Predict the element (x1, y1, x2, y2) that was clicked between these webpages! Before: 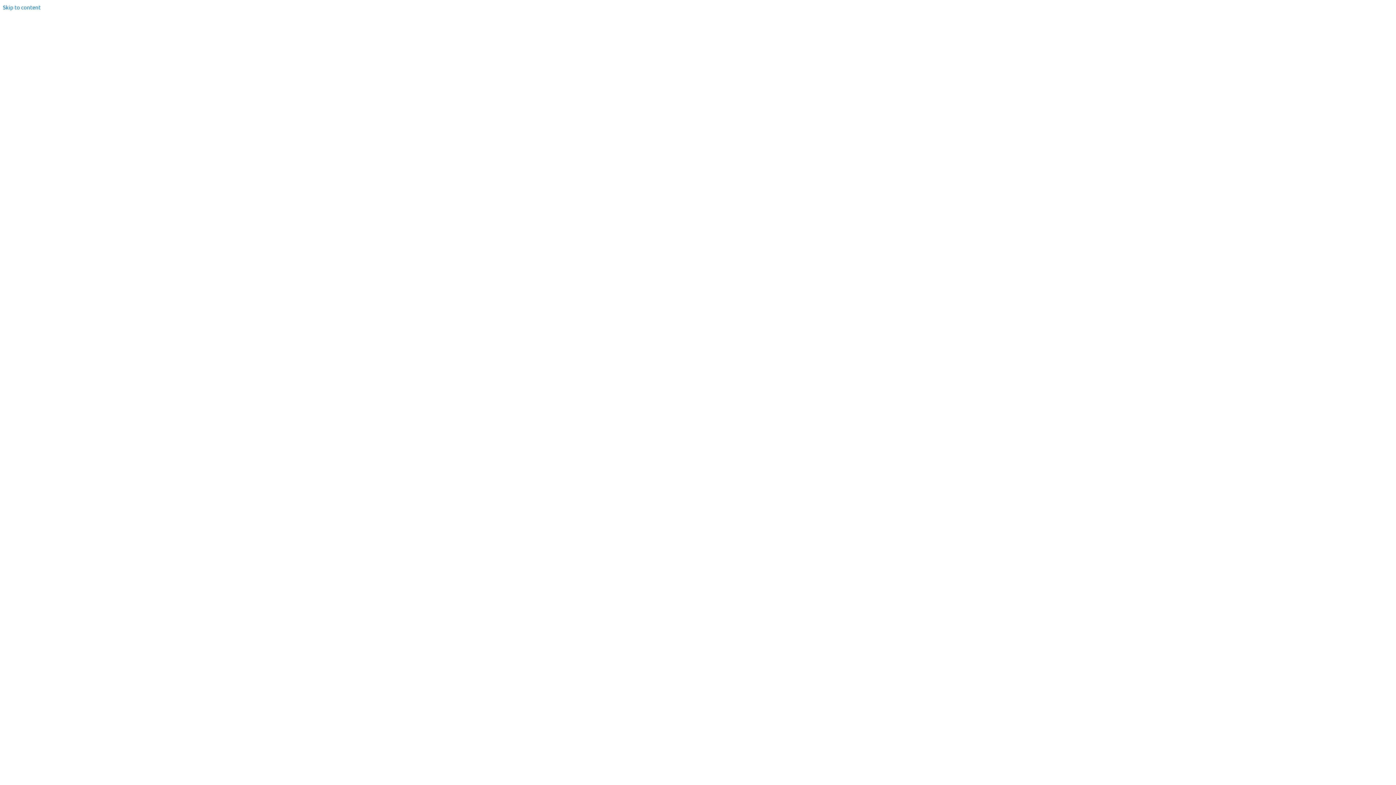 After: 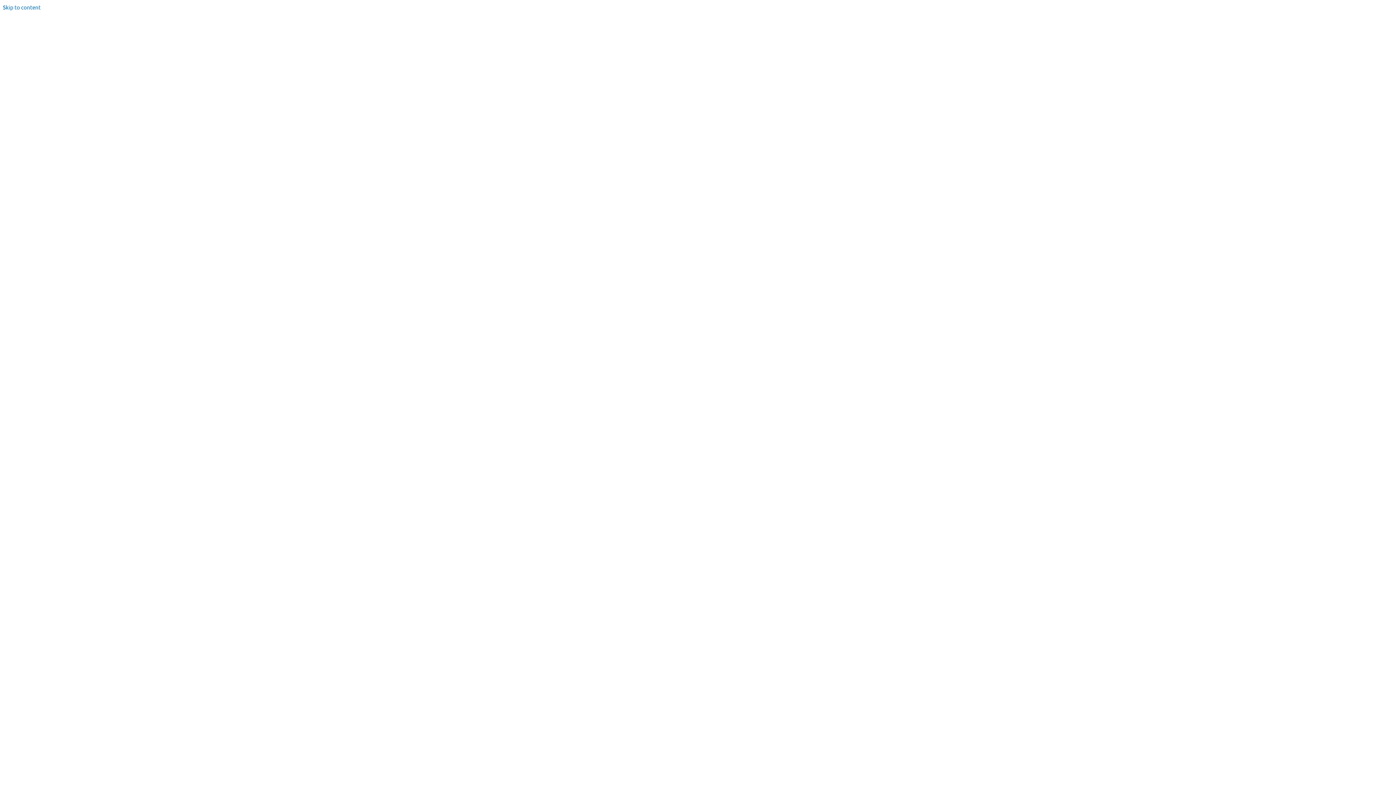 Action: bbox: (32, 122, 77, 129) label: Investor Relations